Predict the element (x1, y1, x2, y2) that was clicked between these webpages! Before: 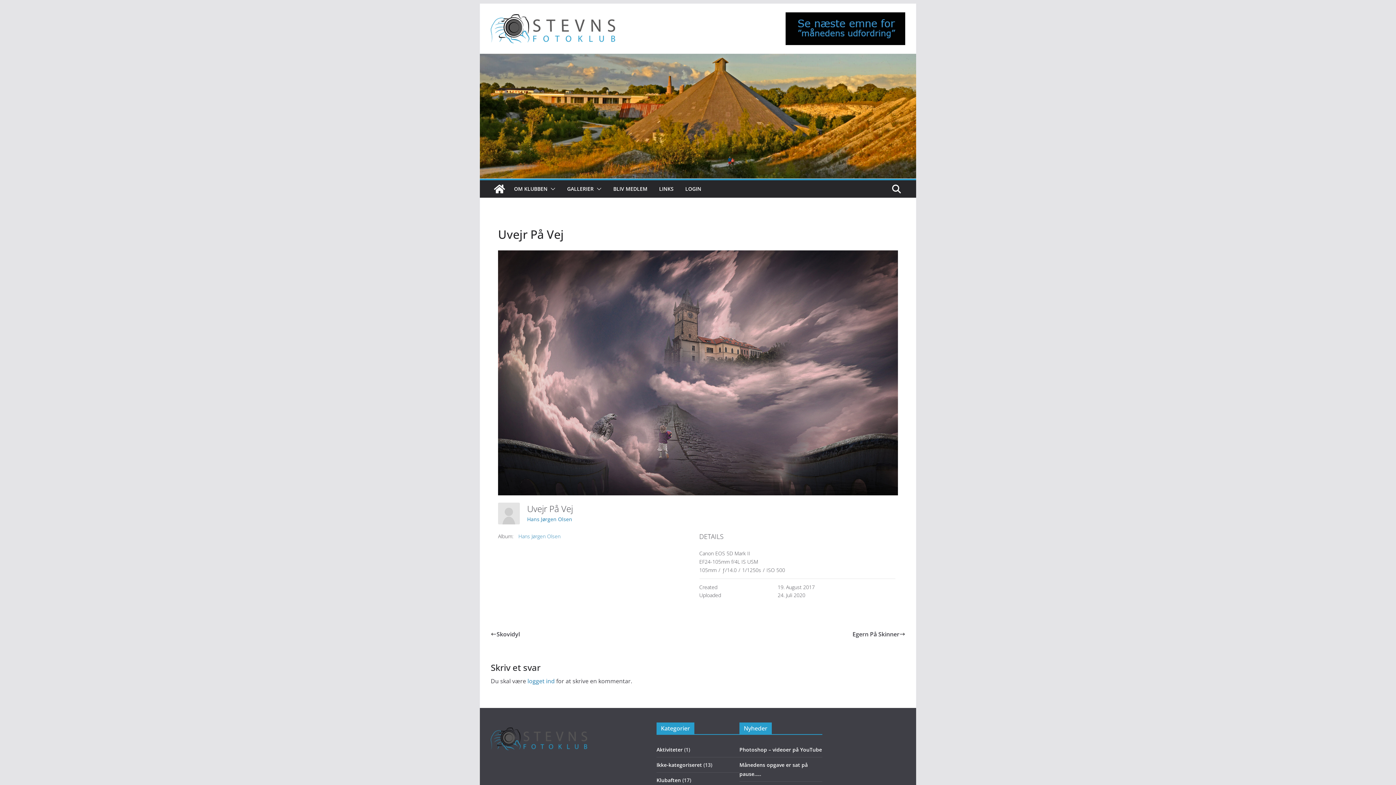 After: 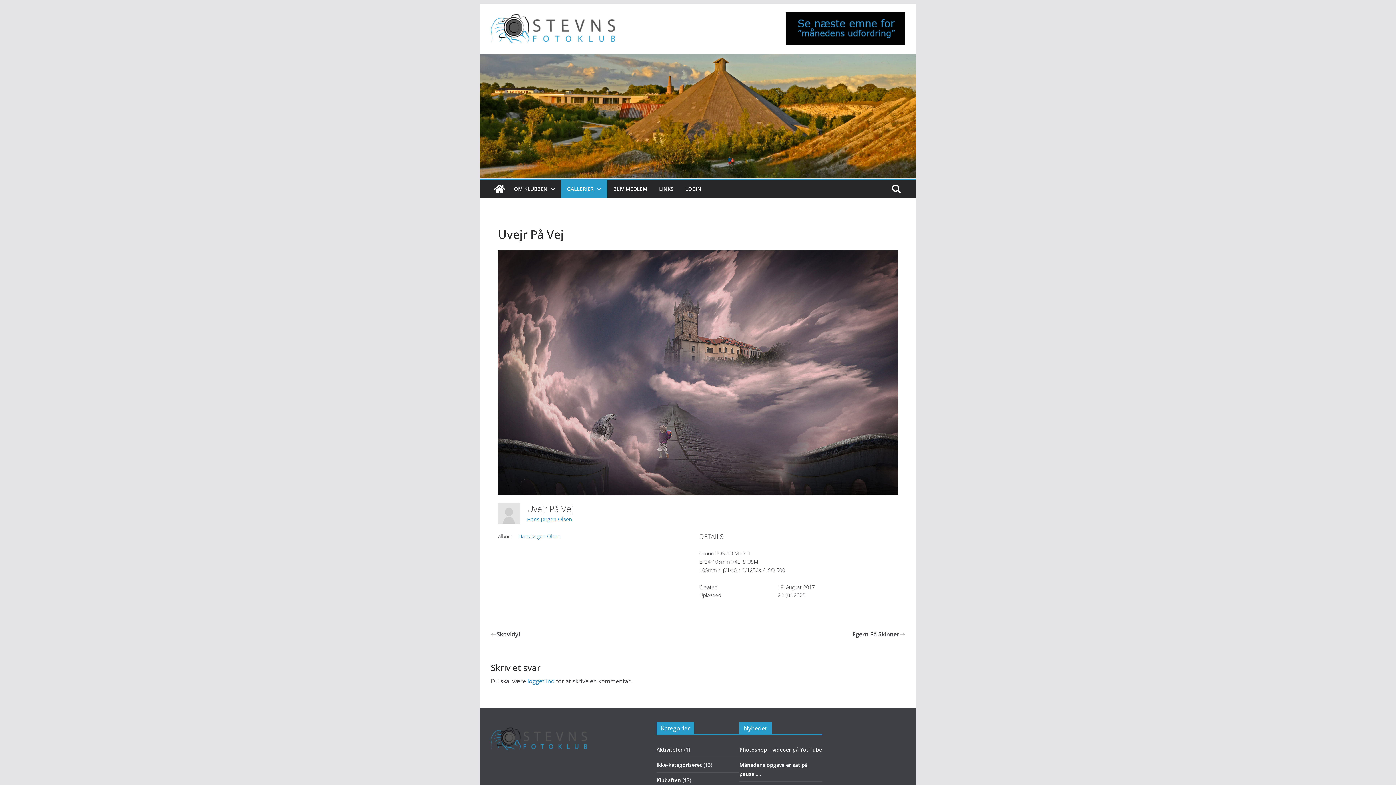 Action: bbox: (593, 184, 601, 194)